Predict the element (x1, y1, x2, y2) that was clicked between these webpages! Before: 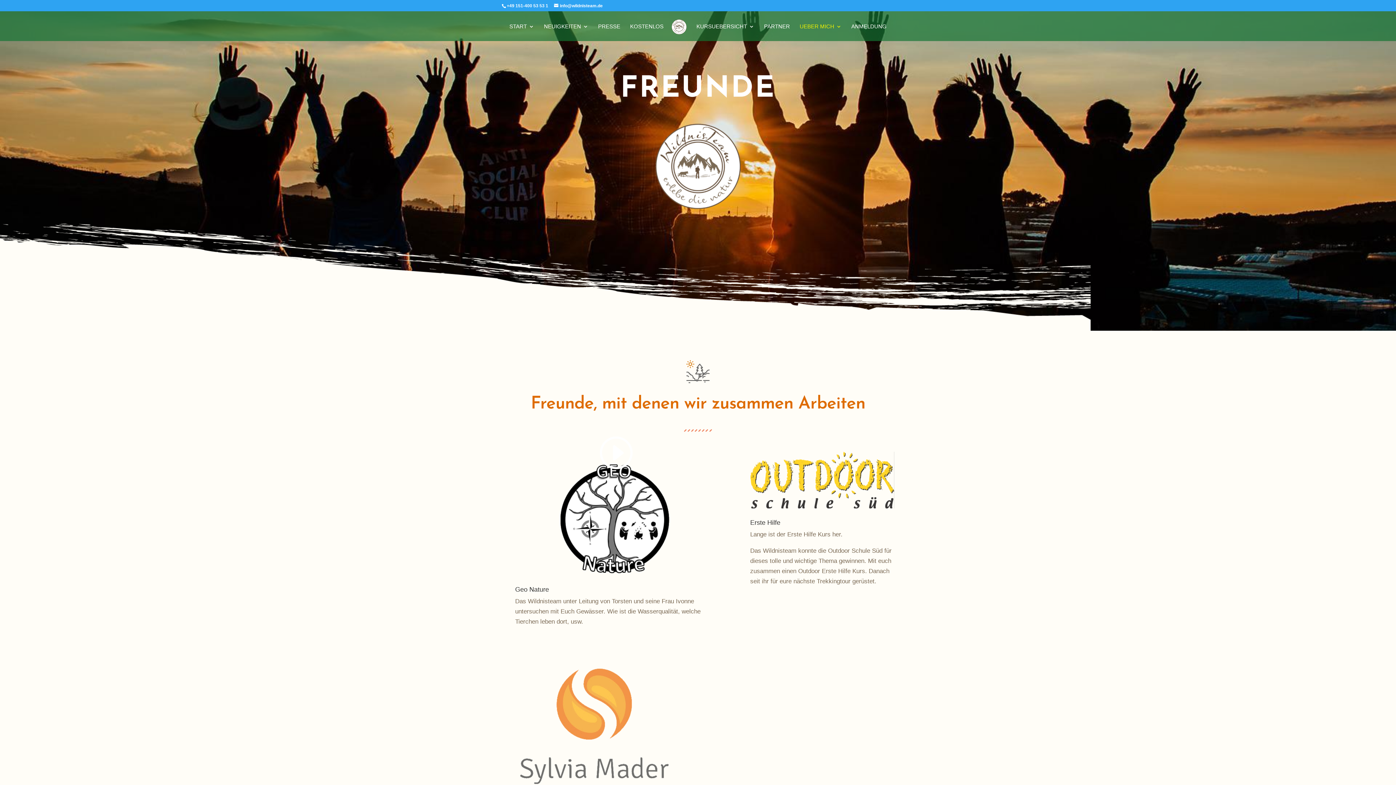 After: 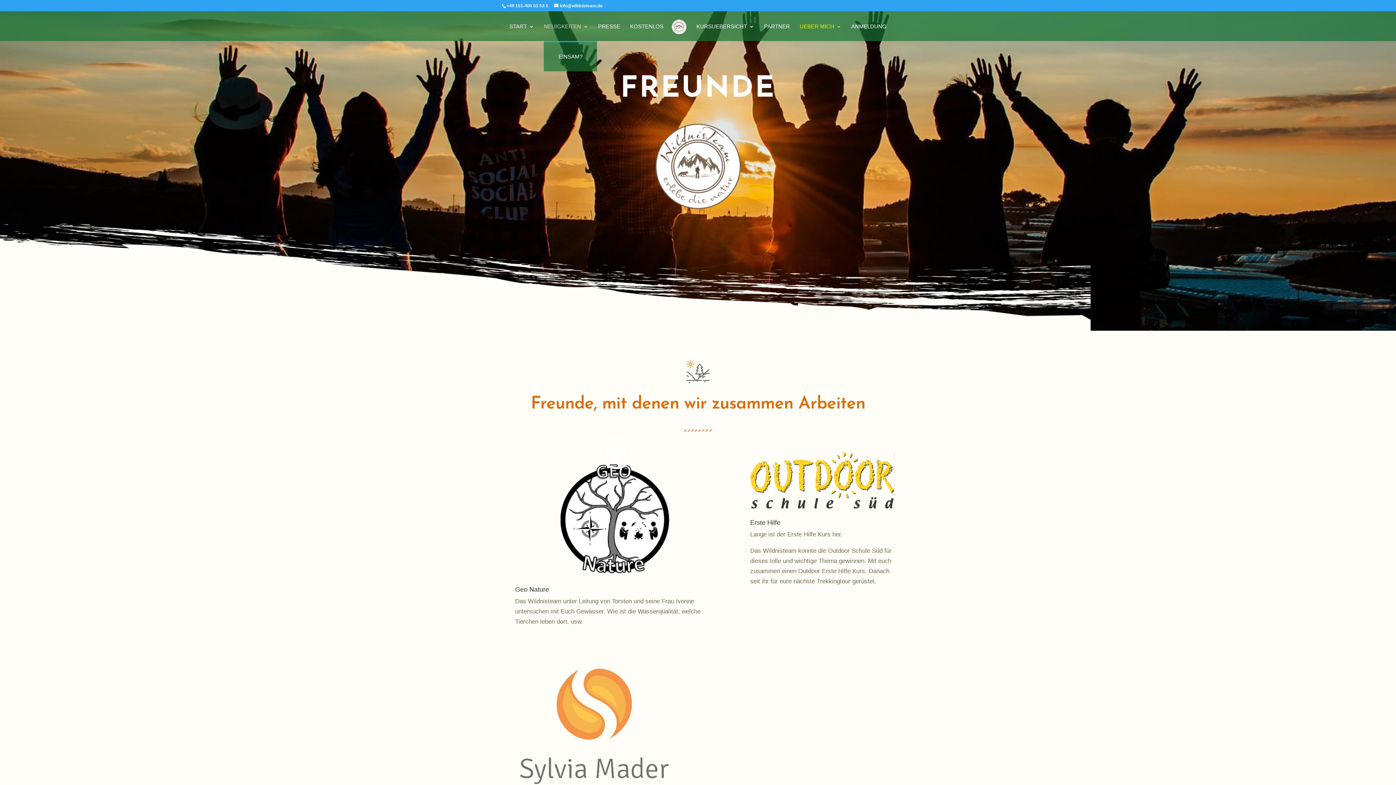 Action: label: NEUIGKEITEN bbox: (544, 24, 588, 41)